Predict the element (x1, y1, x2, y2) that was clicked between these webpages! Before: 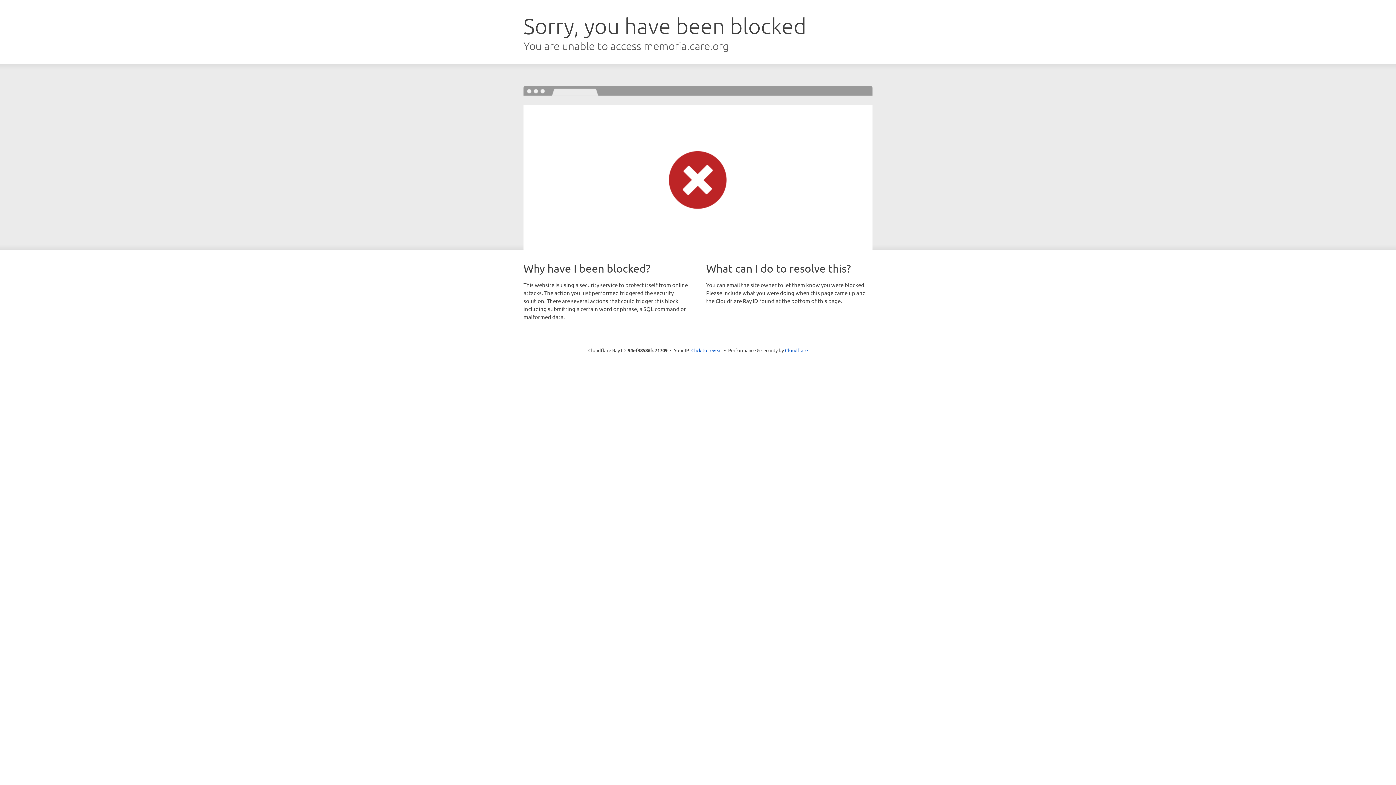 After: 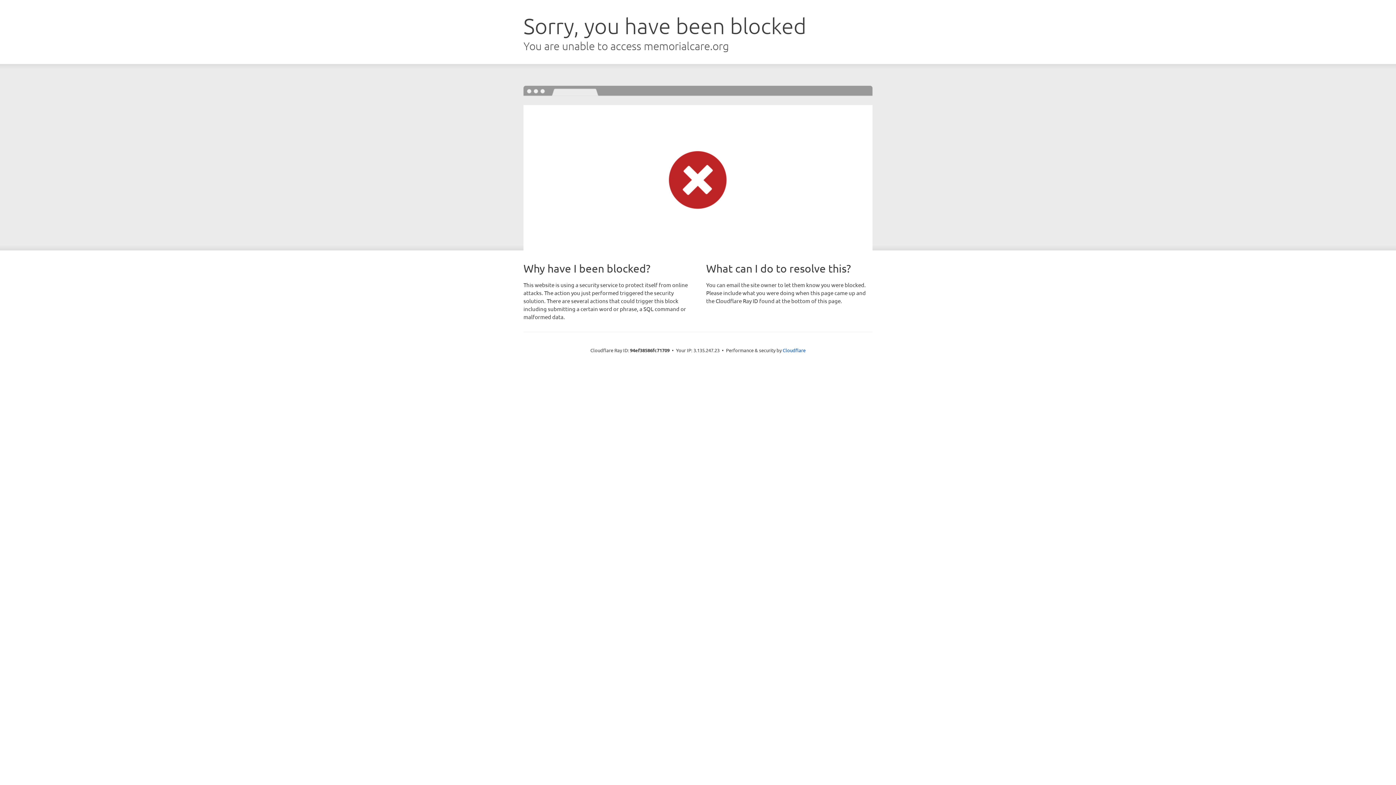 Action: bbox: (691, 346, 722, 353) label: Click to reveal